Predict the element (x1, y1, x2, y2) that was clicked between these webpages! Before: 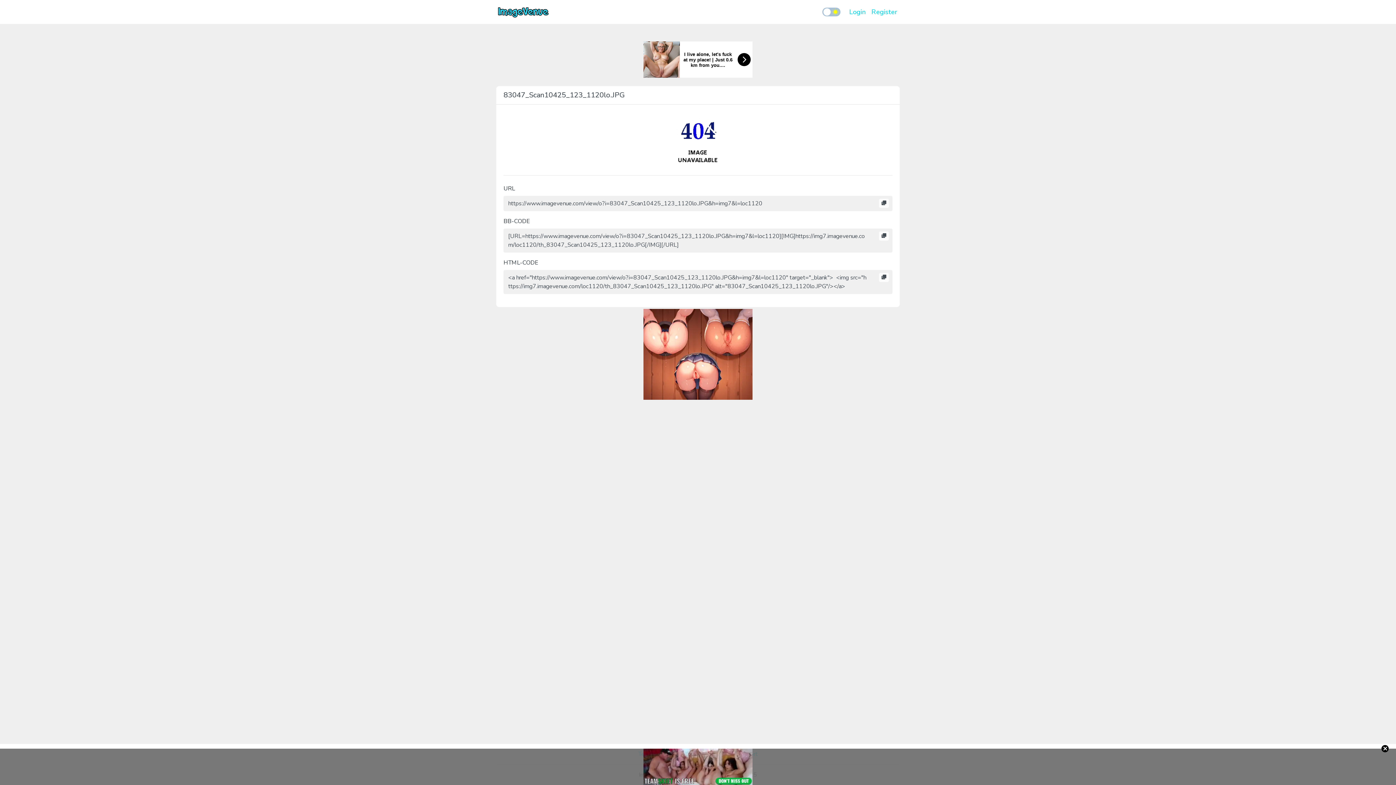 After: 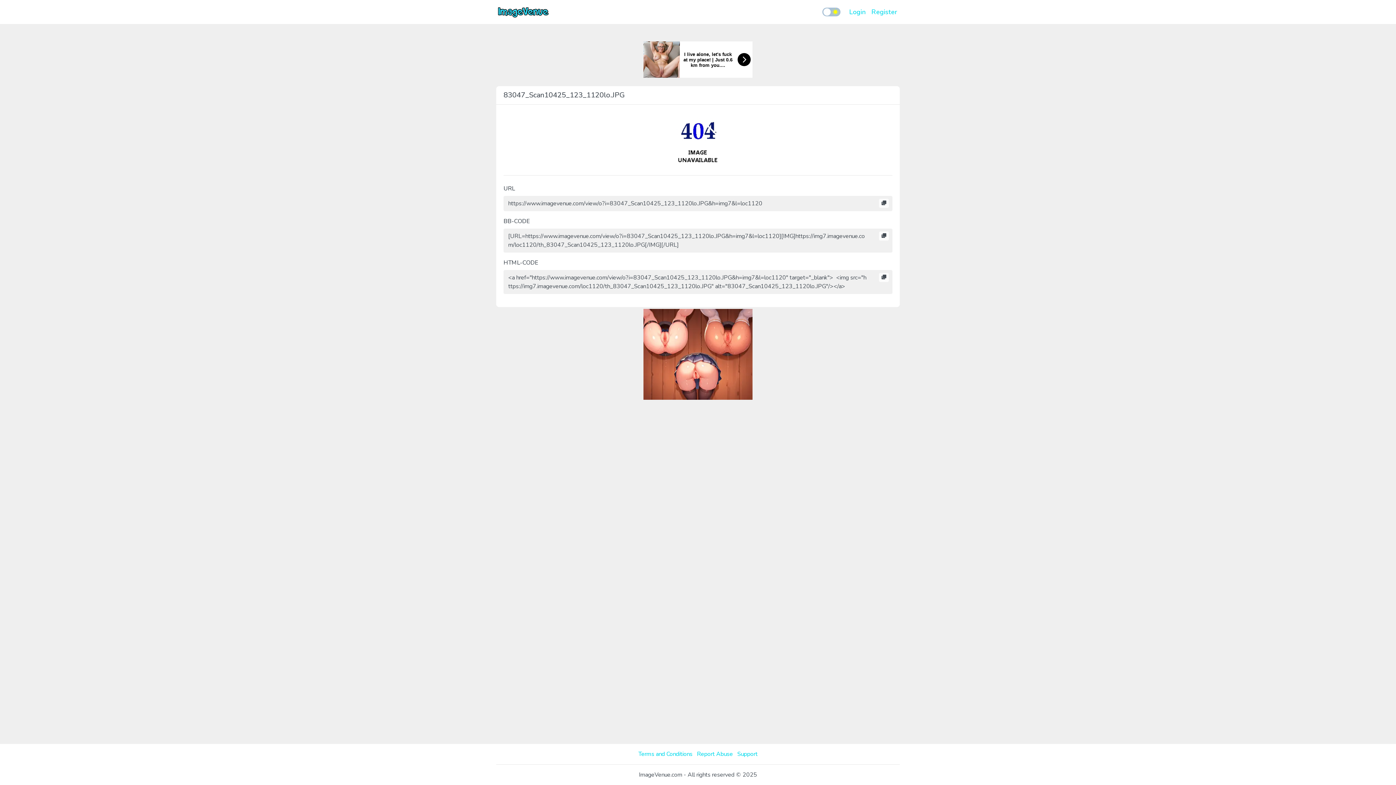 Action: bbox: (1381, 745, 1389, 752) label: ×